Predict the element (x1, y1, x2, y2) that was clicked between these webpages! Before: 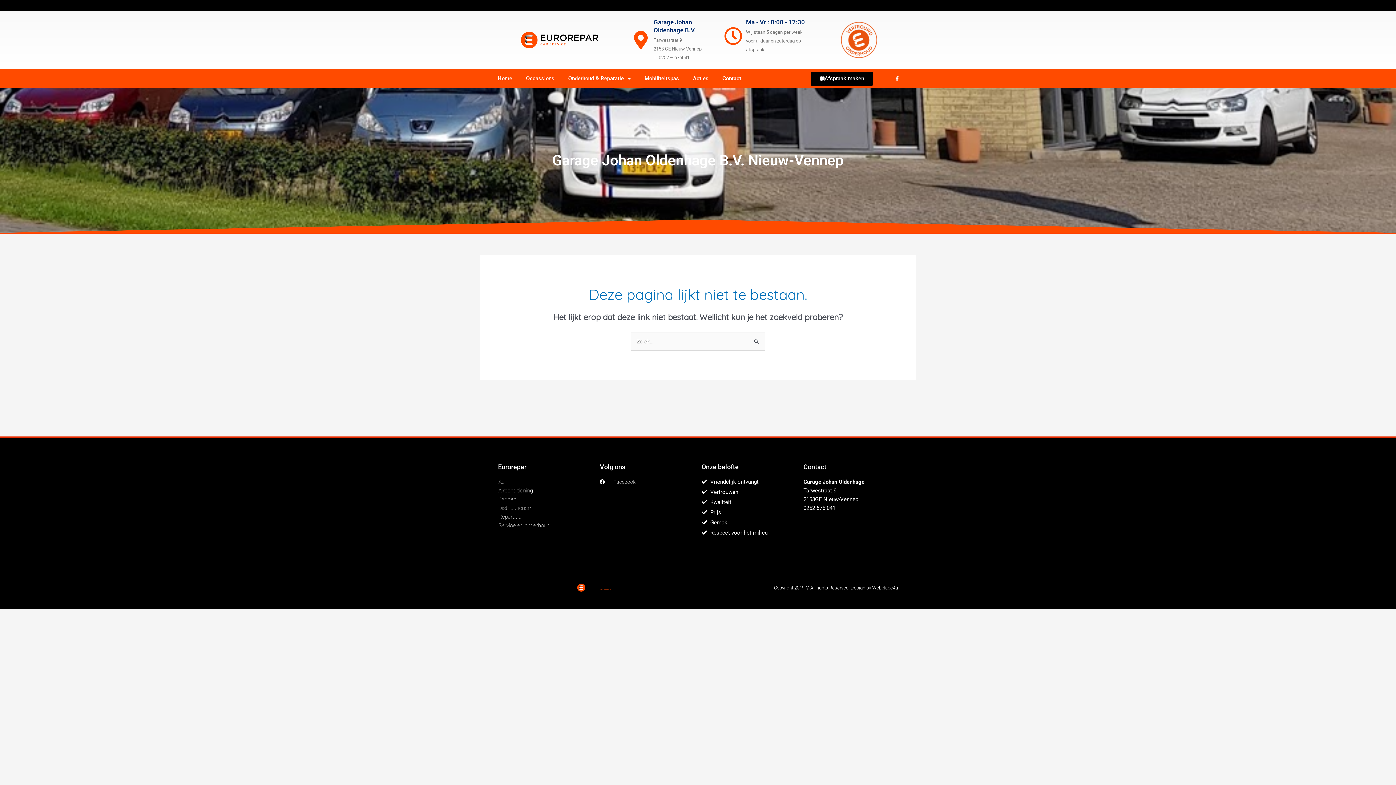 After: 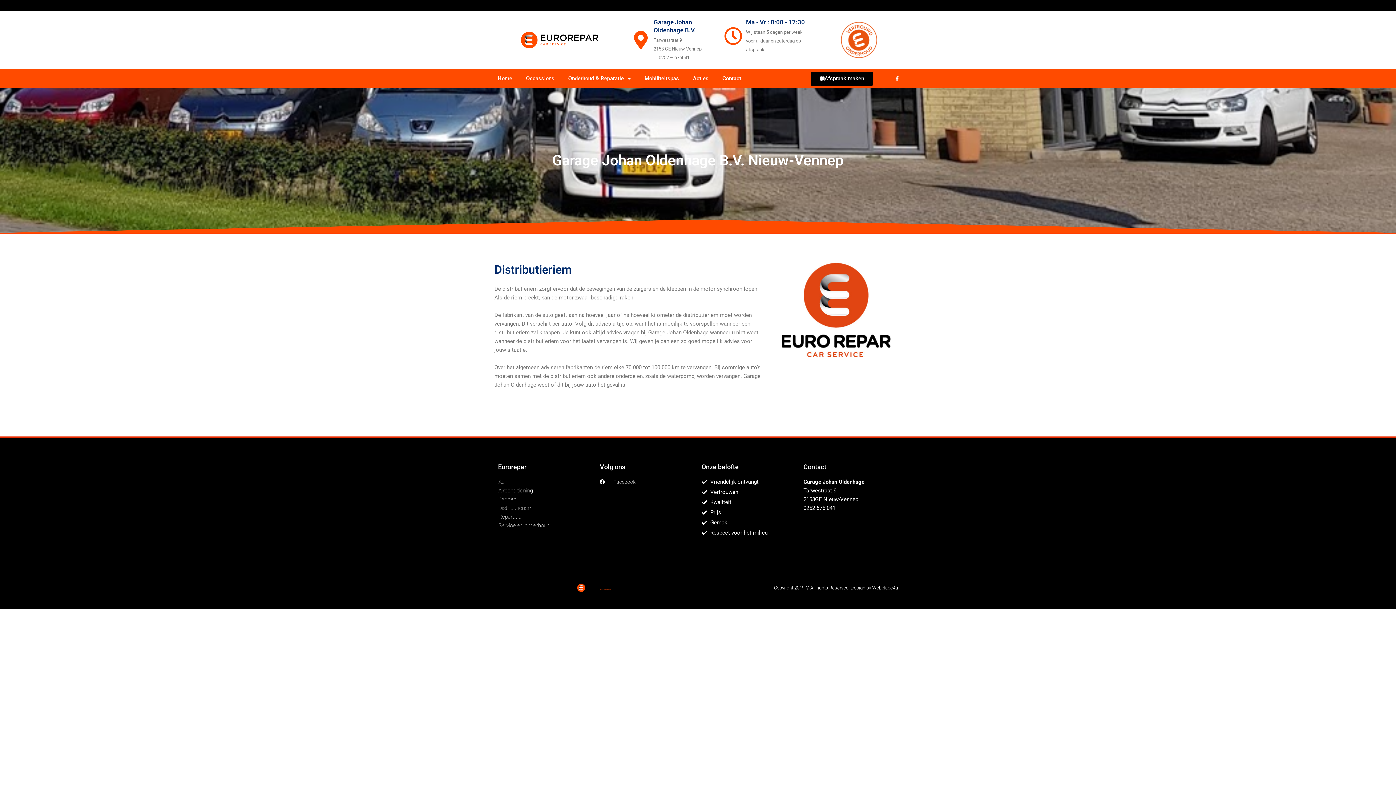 Action: label: Distributieriem bbox: (498, 503, 592, 512)